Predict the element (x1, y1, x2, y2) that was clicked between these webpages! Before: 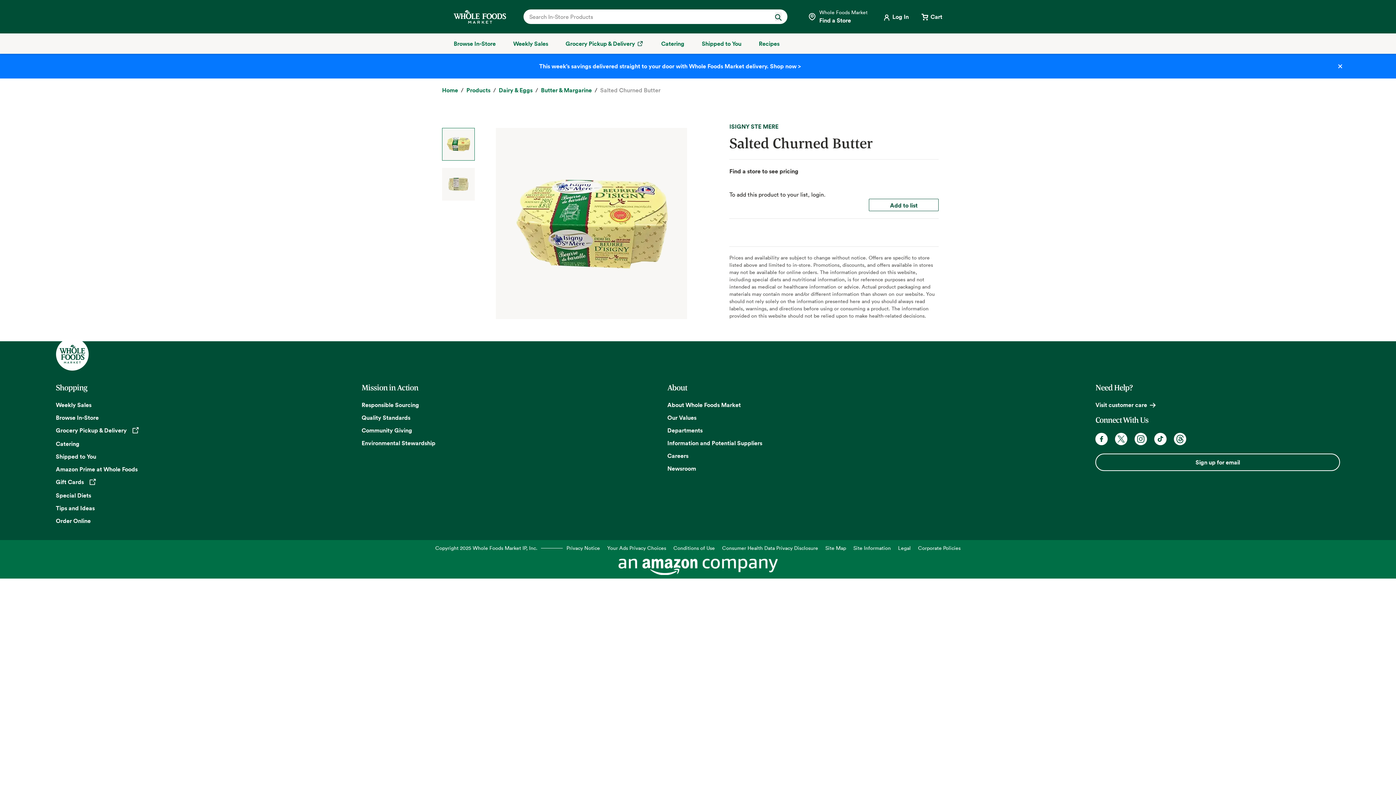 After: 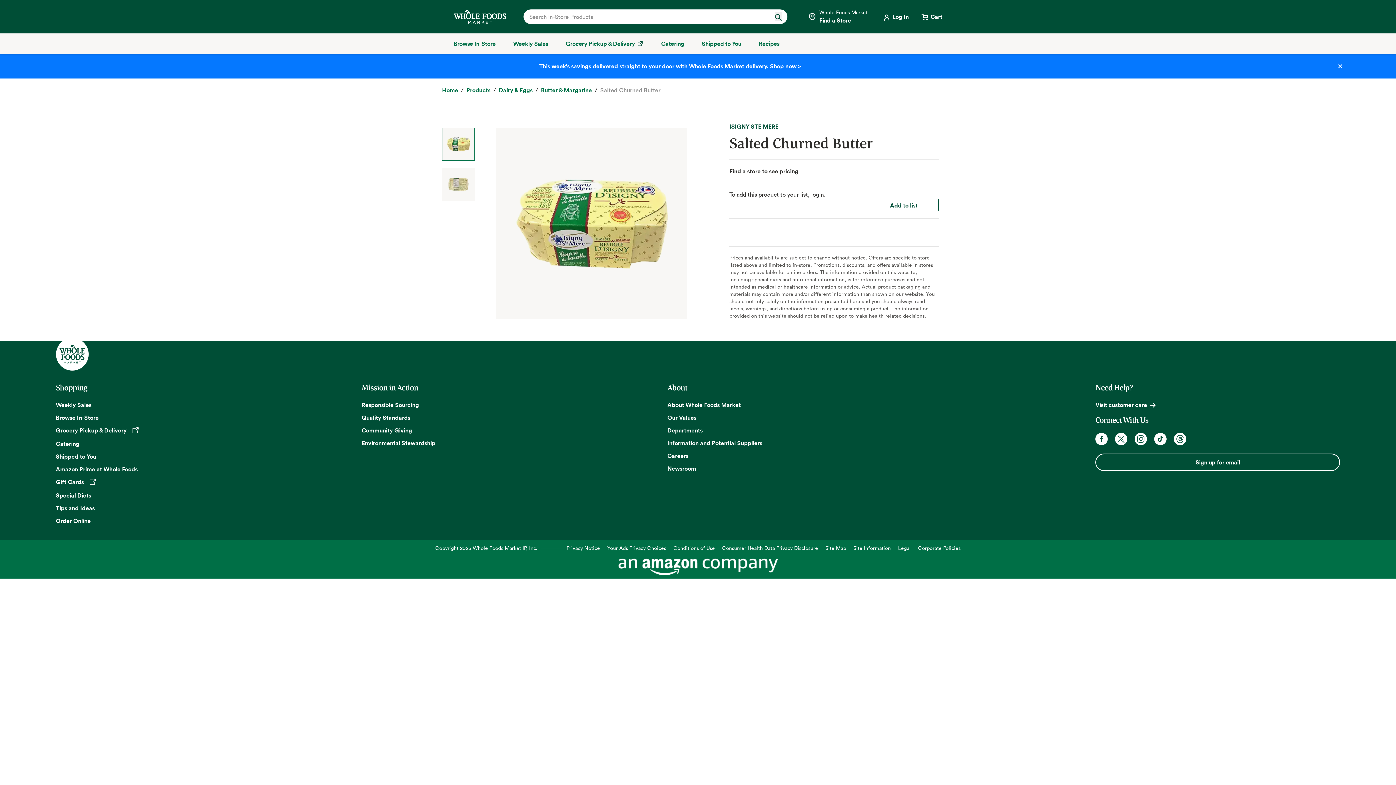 Action: bbox: (1095, 433, 1108, 445) label: Facebook. Opens in a new tab